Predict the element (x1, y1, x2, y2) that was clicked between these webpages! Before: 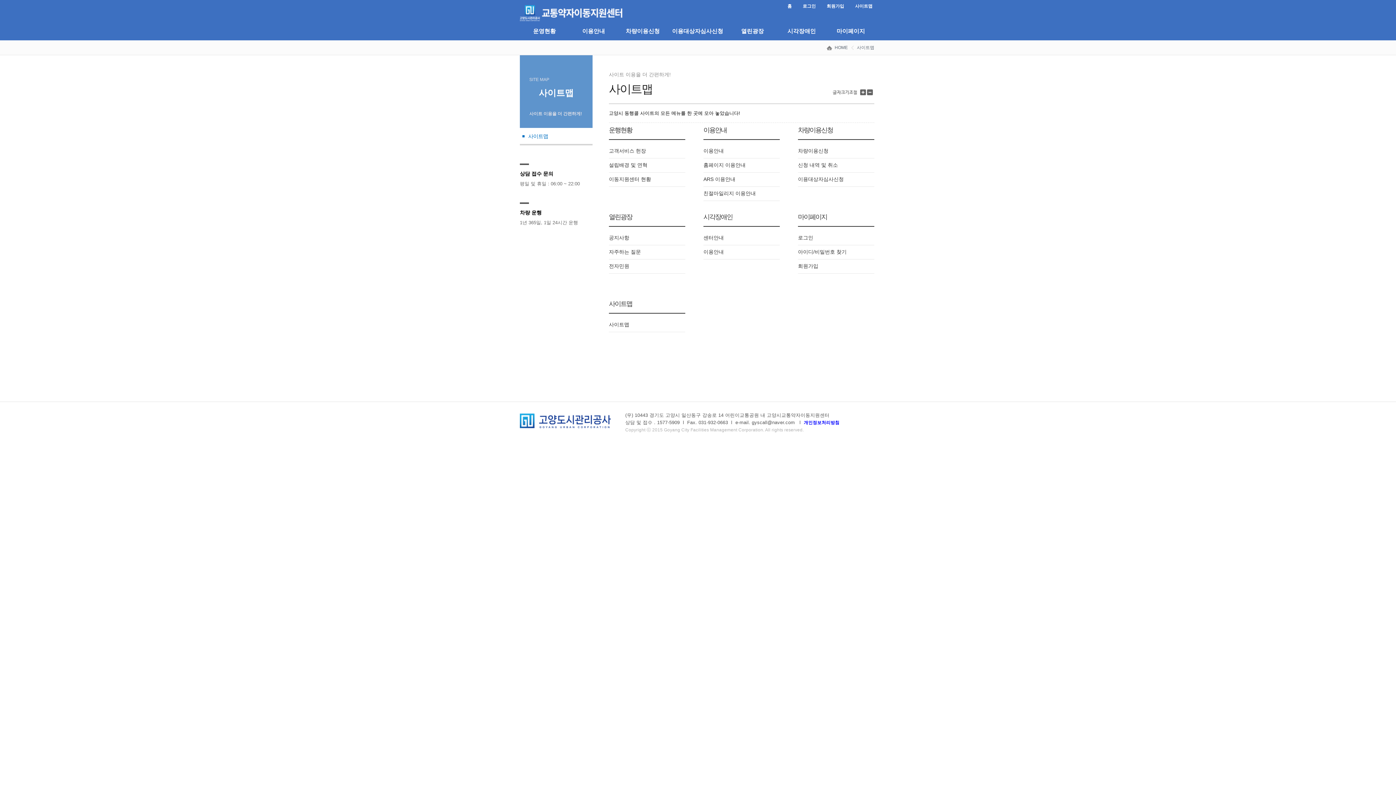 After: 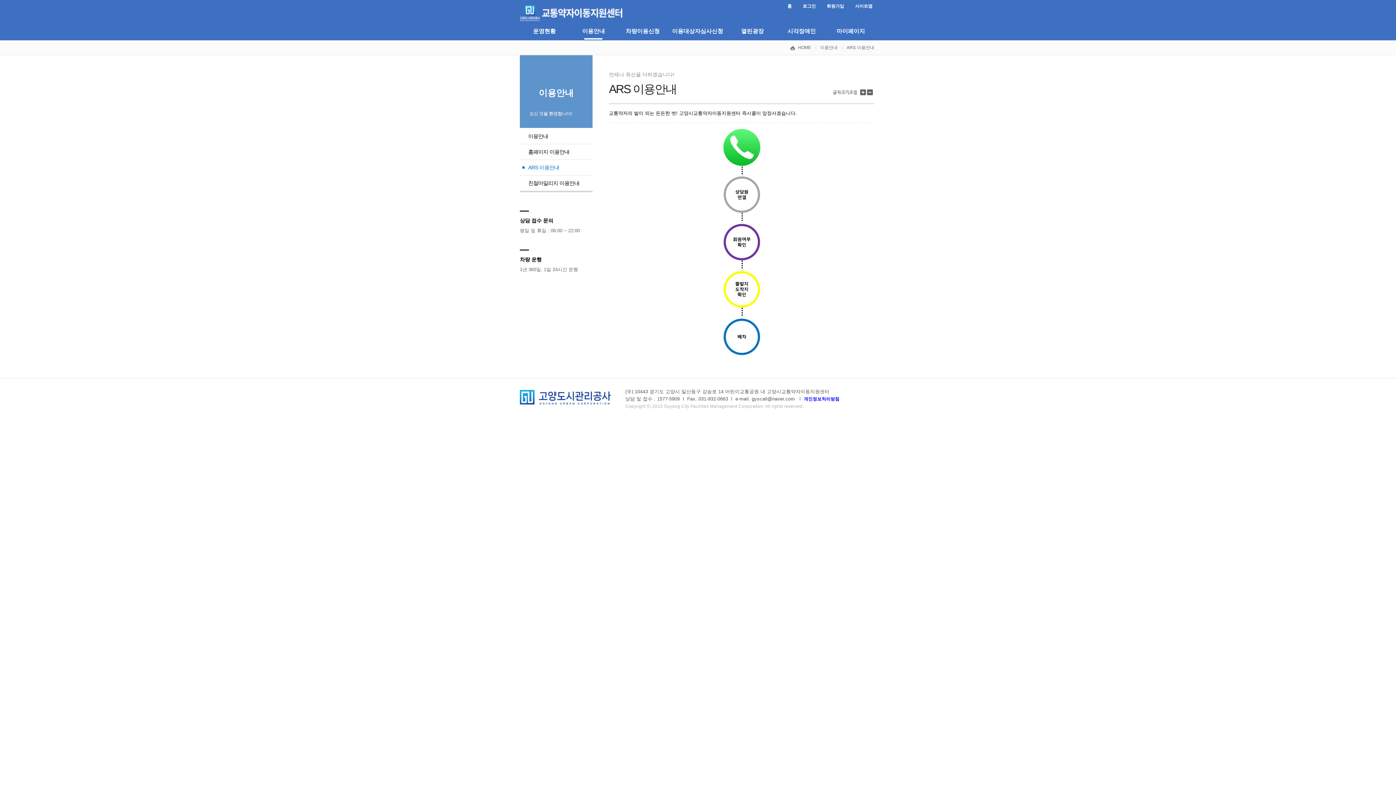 Action: bbox: (703, 172, 780, 186) label: ARS 이용안내